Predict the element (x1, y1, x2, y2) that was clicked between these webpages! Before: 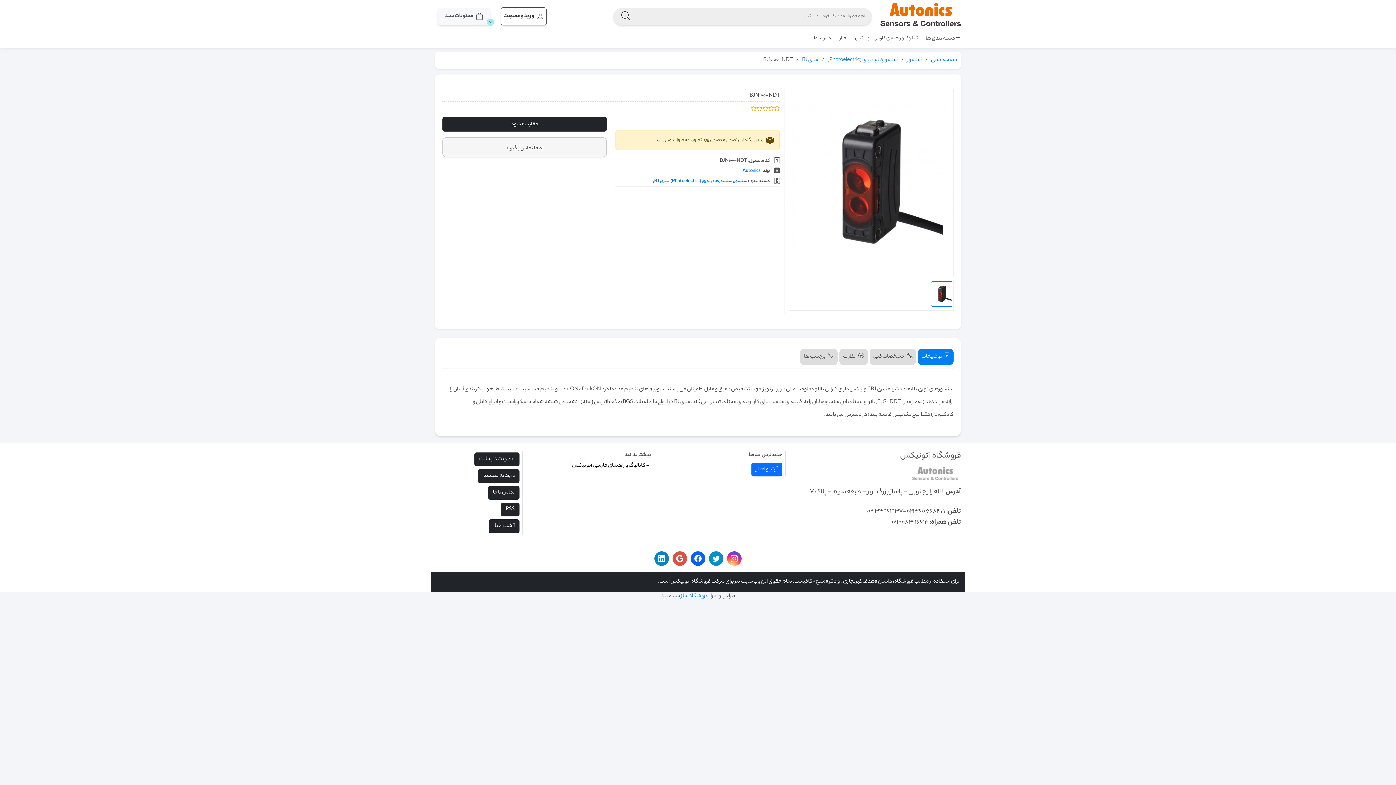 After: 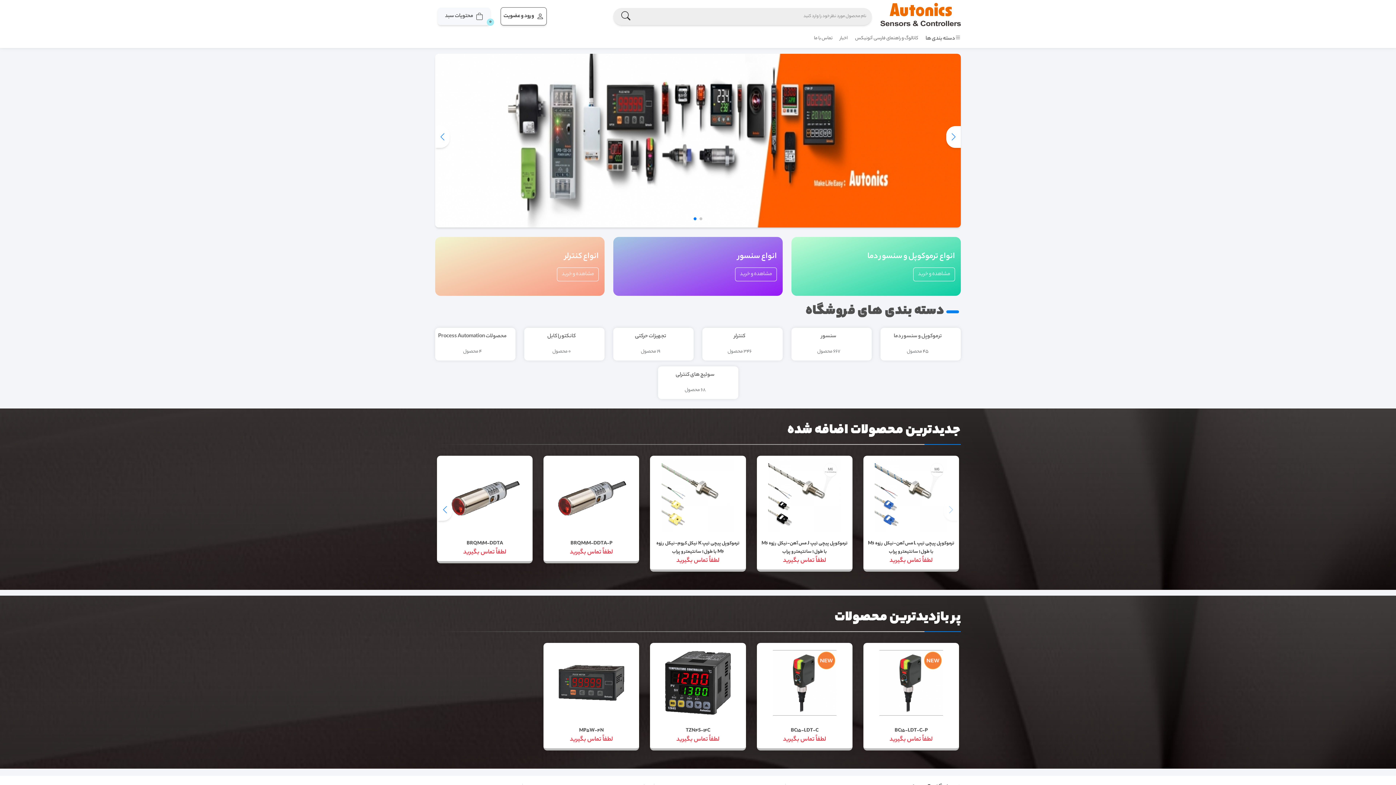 Action: bbox: (931, 56, 957, 64) label: صفحه اصلی